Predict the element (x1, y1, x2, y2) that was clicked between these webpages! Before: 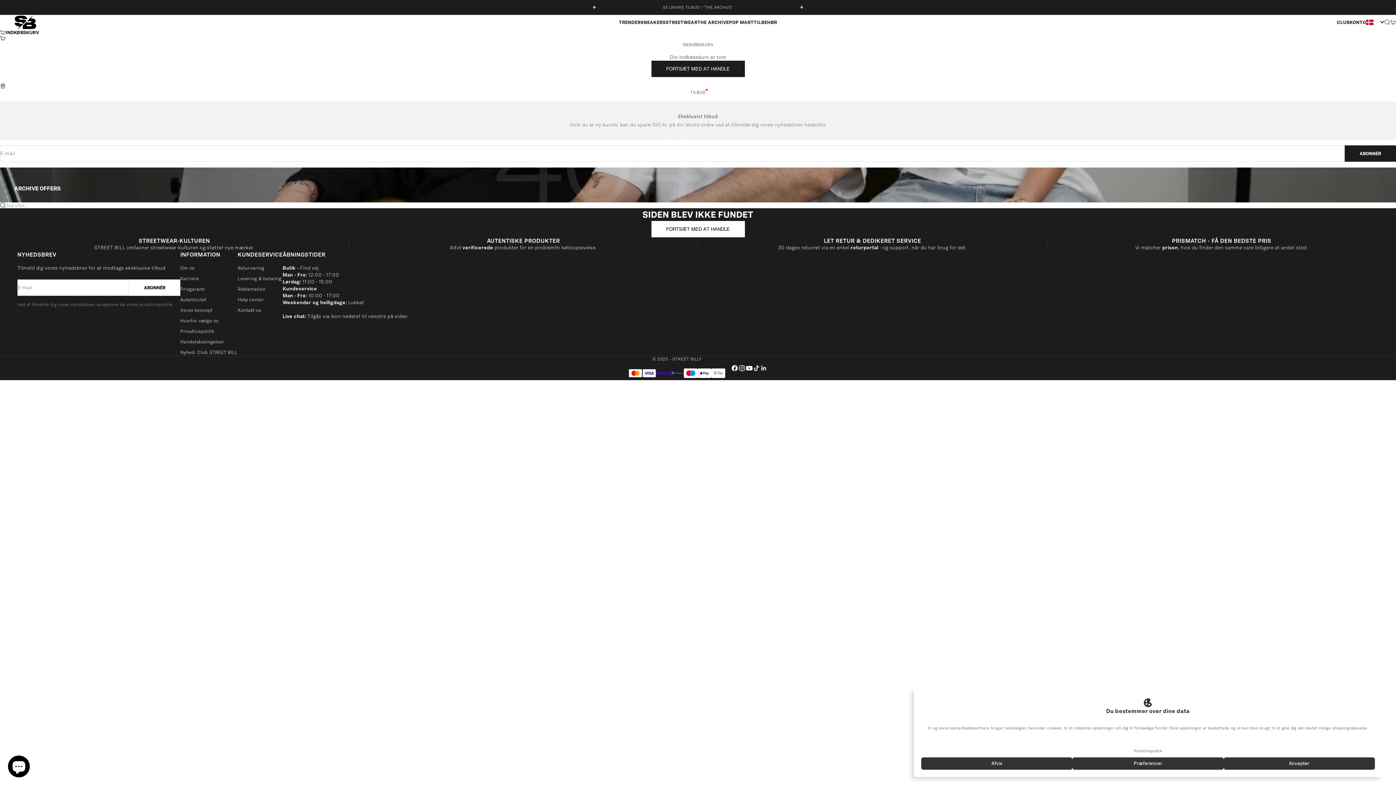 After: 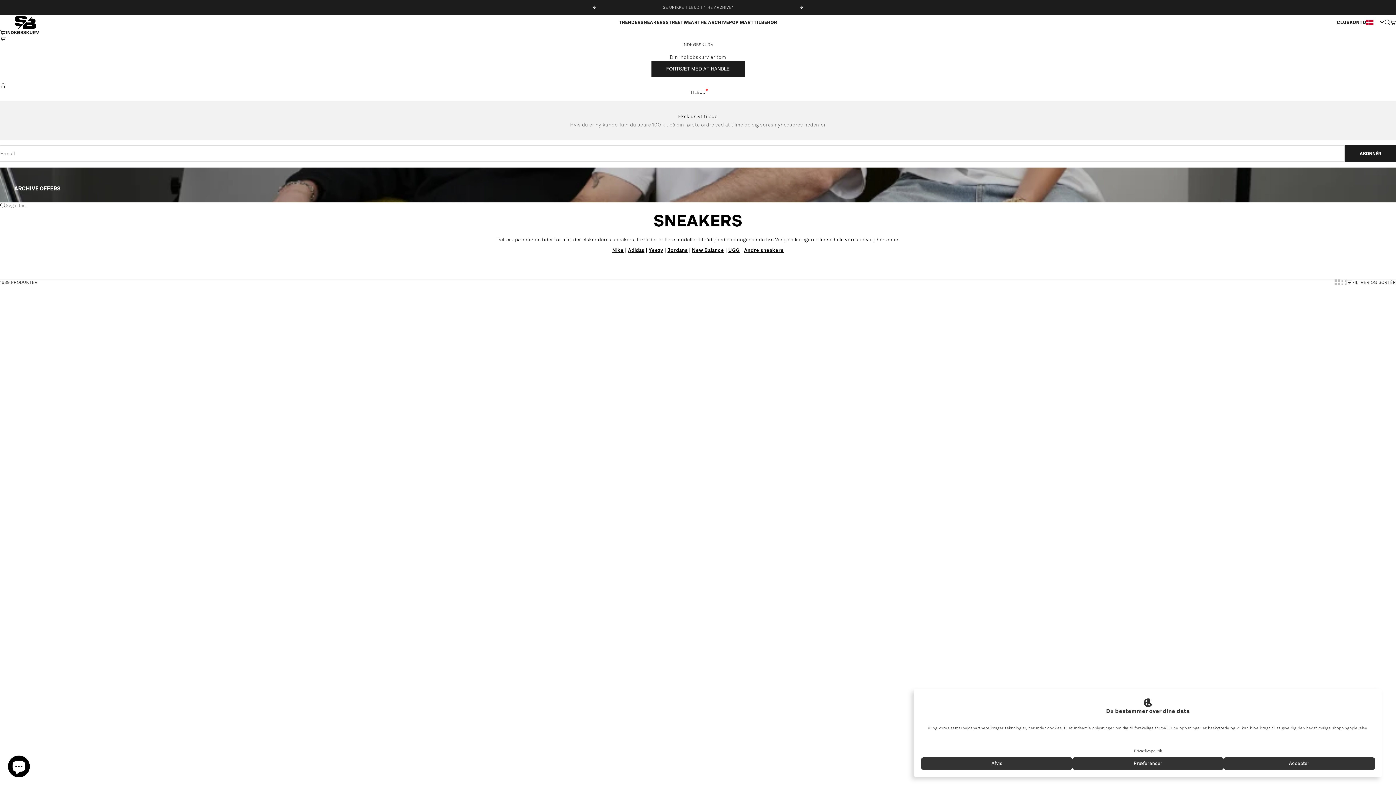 Action: bbox: (640, 19, 665, 25) label: SNEAKERS